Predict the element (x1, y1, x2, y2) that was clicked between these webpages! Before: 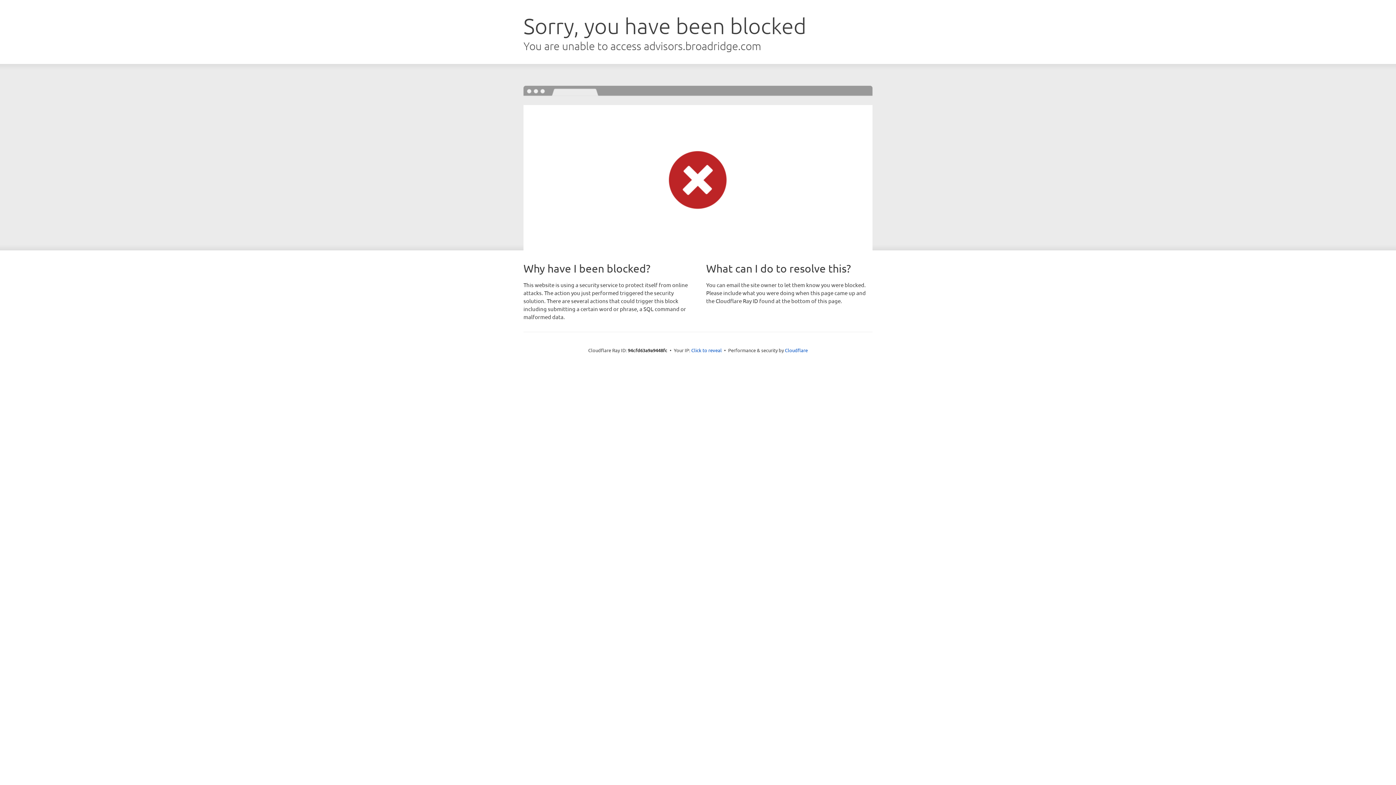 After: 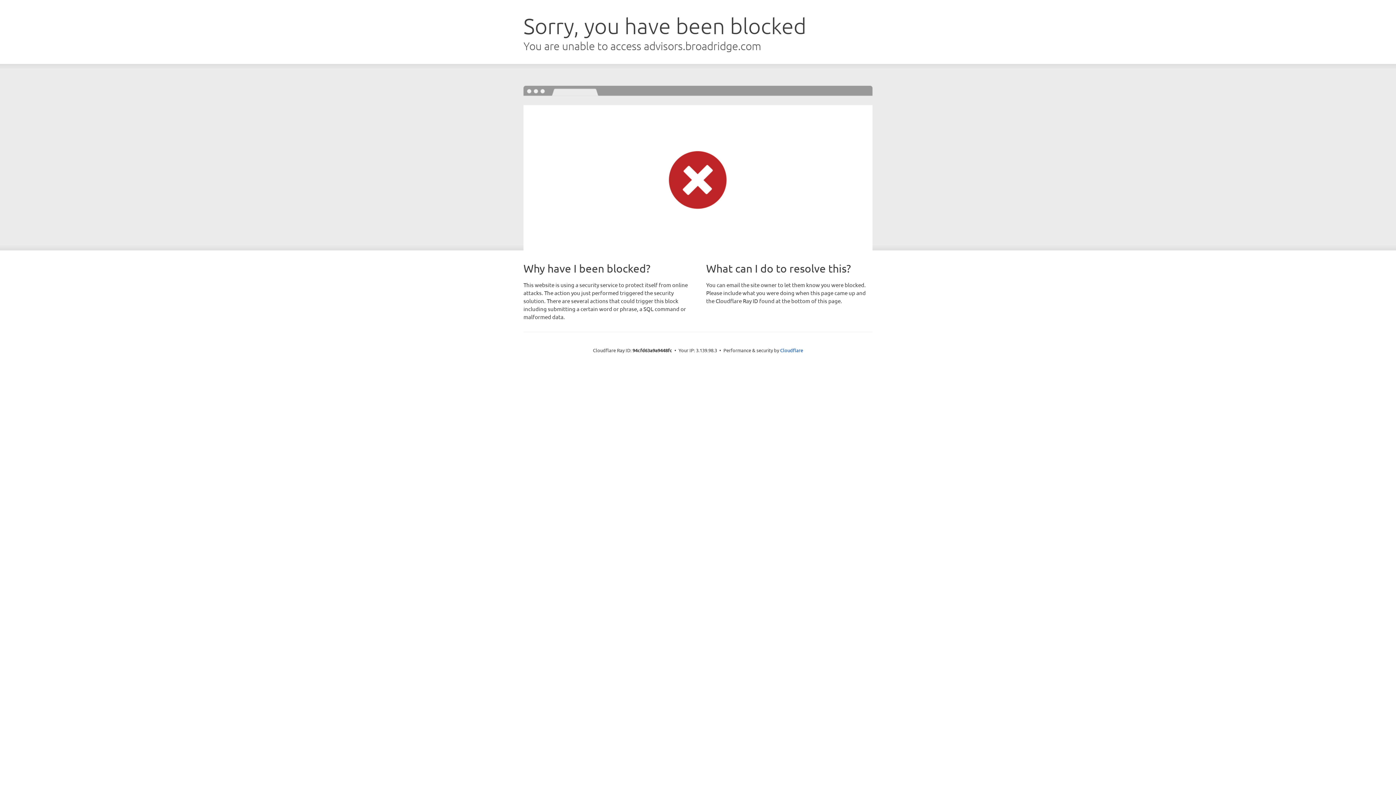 Action: label: Click to reveal bbox: (691, 346, 722, 353)